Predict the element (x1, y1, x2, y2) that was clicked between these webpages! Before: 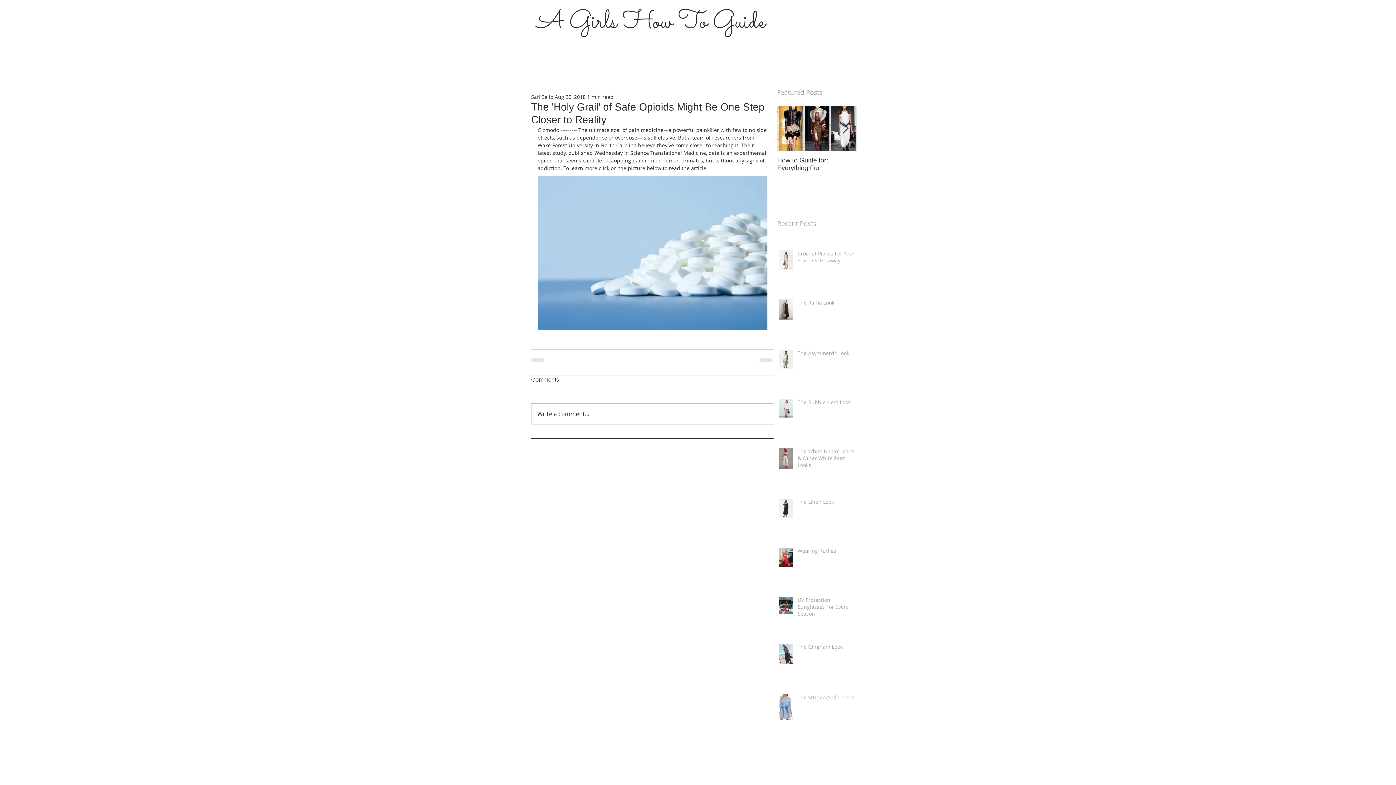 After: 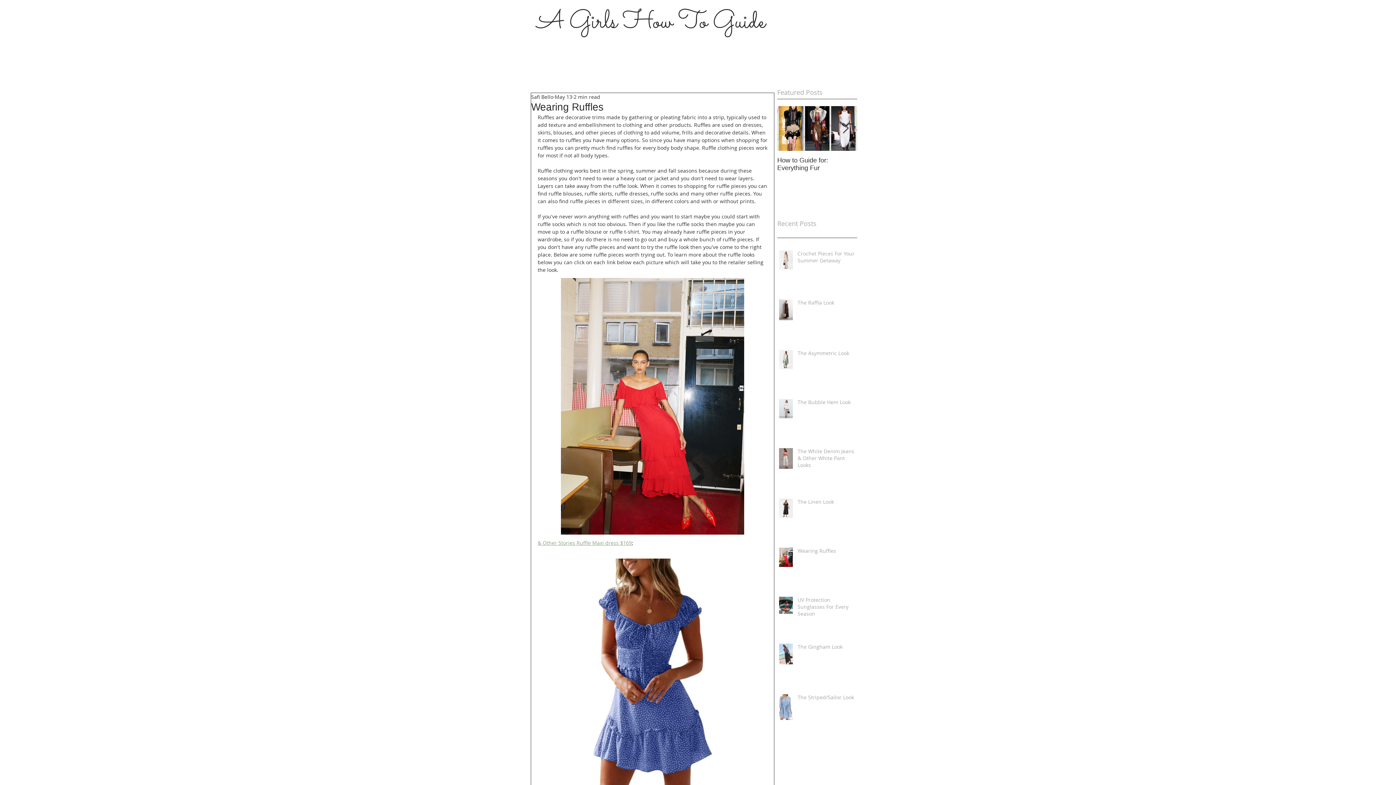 Action: label: Wearing Ruffles bbox: (797, 547, 858, 557)